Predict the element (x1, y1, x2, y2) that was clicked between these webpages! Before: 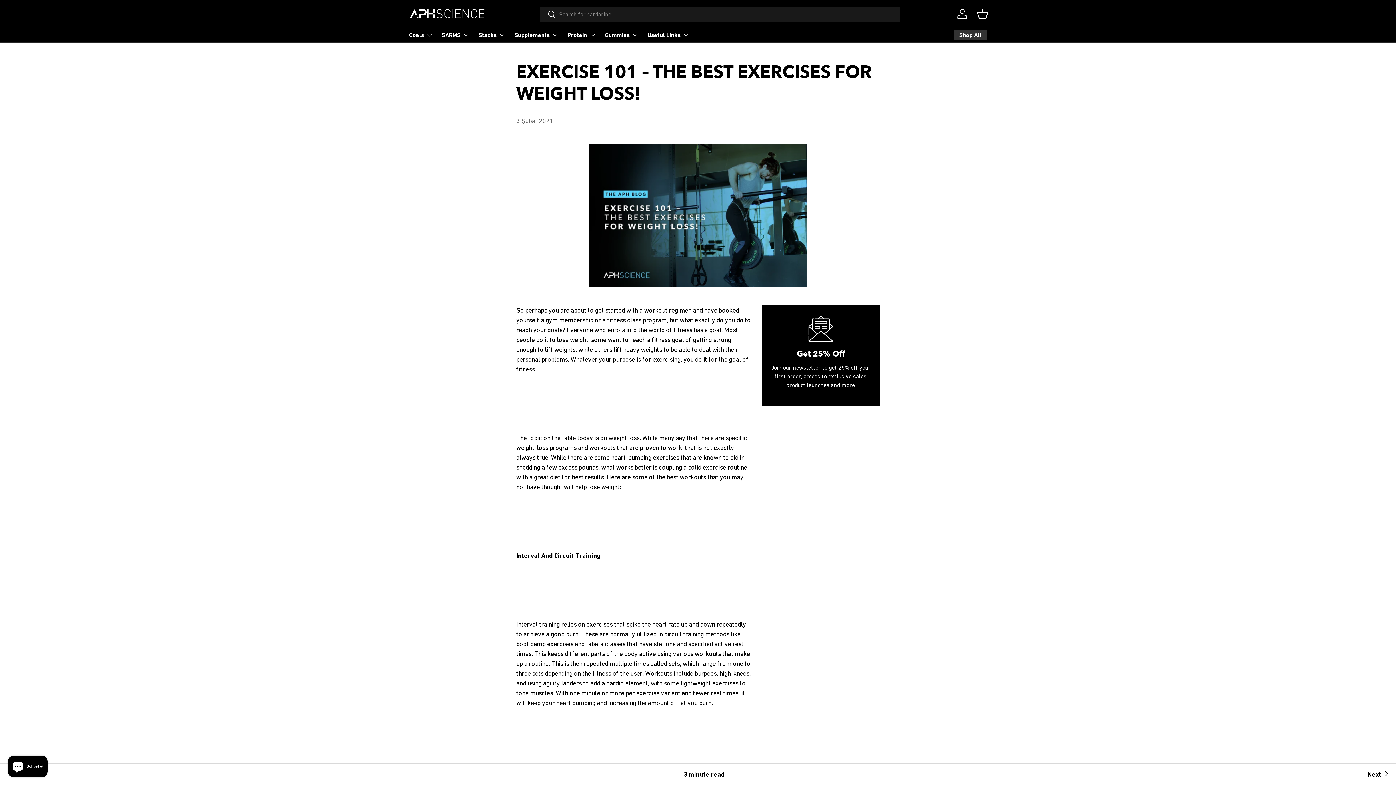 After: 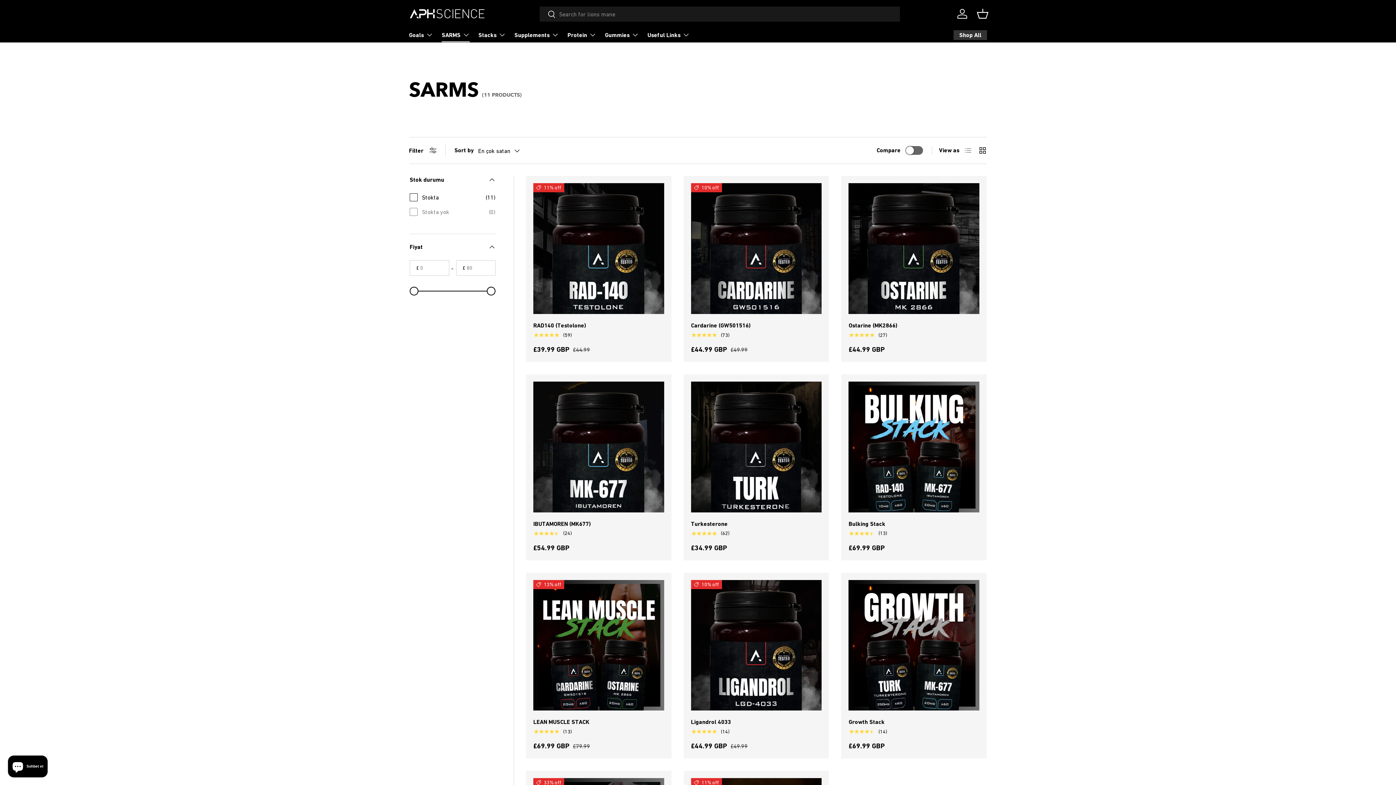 Action: bbox: (441, 27, 469, 42) label: SARMS